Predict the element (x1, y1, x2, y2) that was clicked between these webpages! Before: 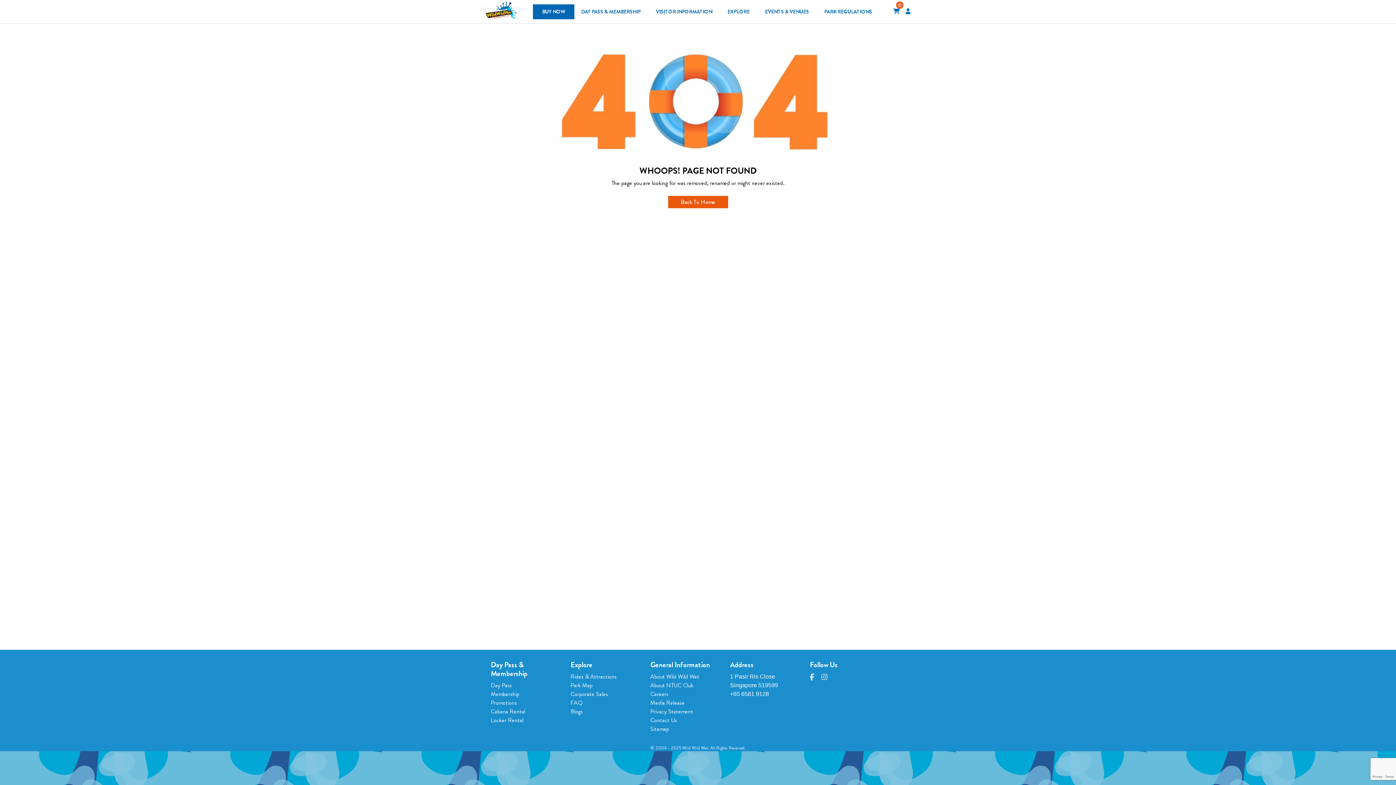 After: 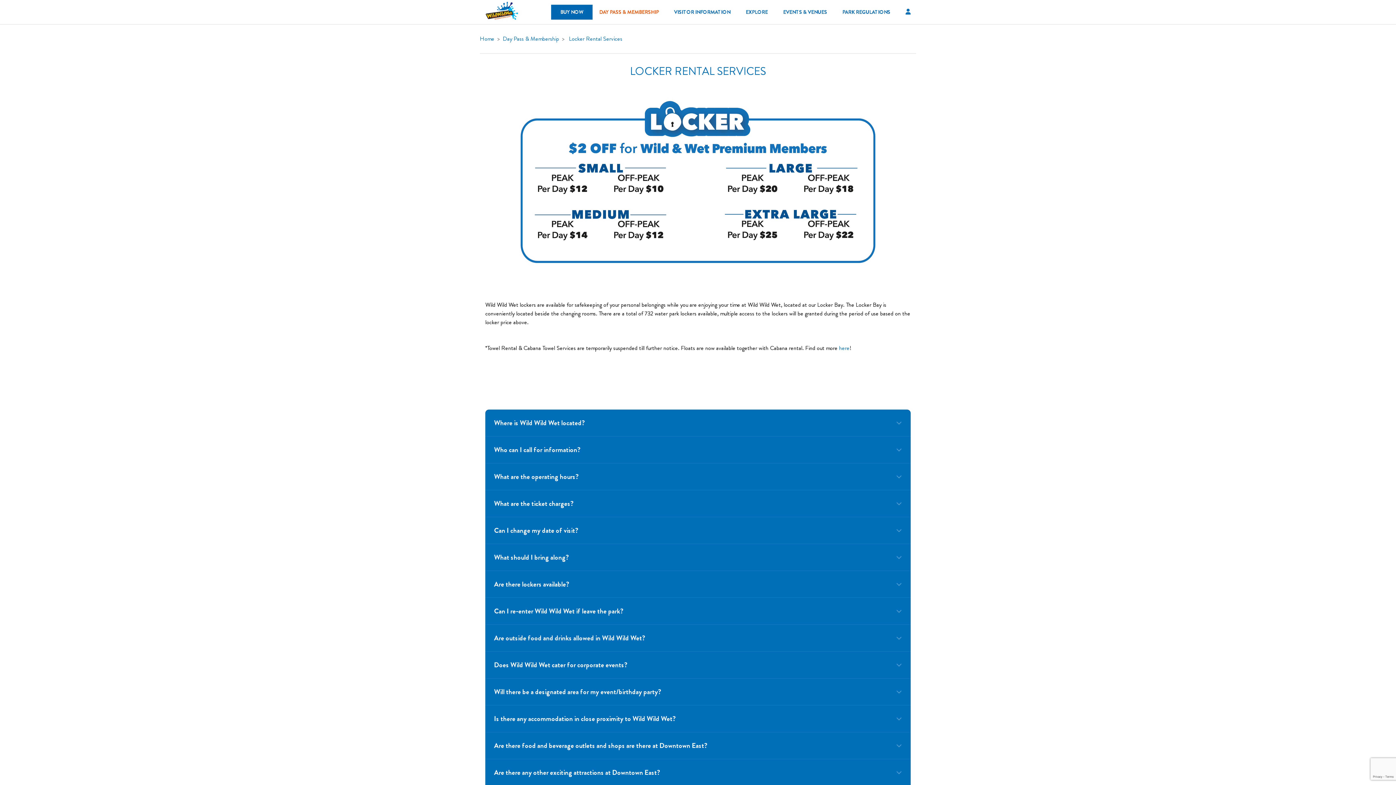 Action: label: Locker Rental bbox: (490, 716, 523, 724)